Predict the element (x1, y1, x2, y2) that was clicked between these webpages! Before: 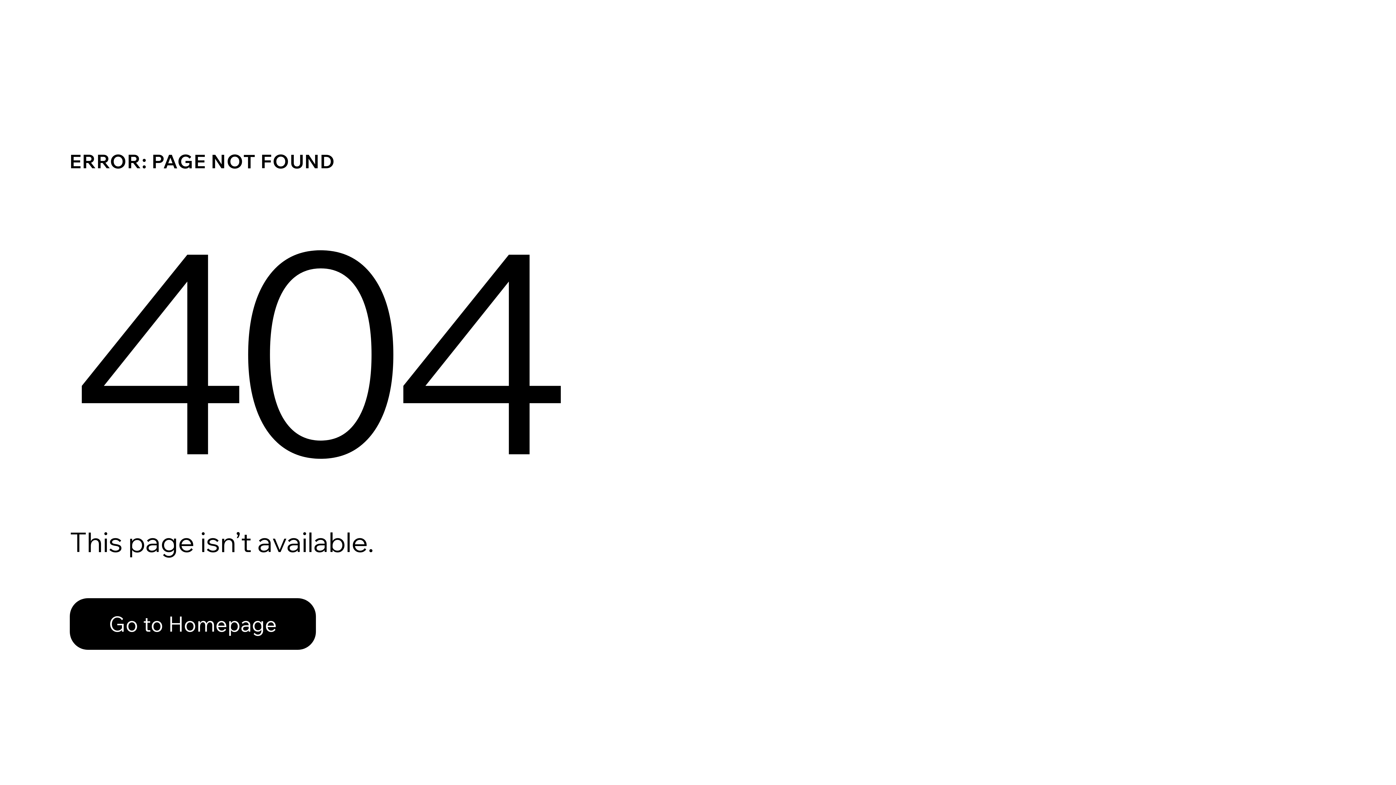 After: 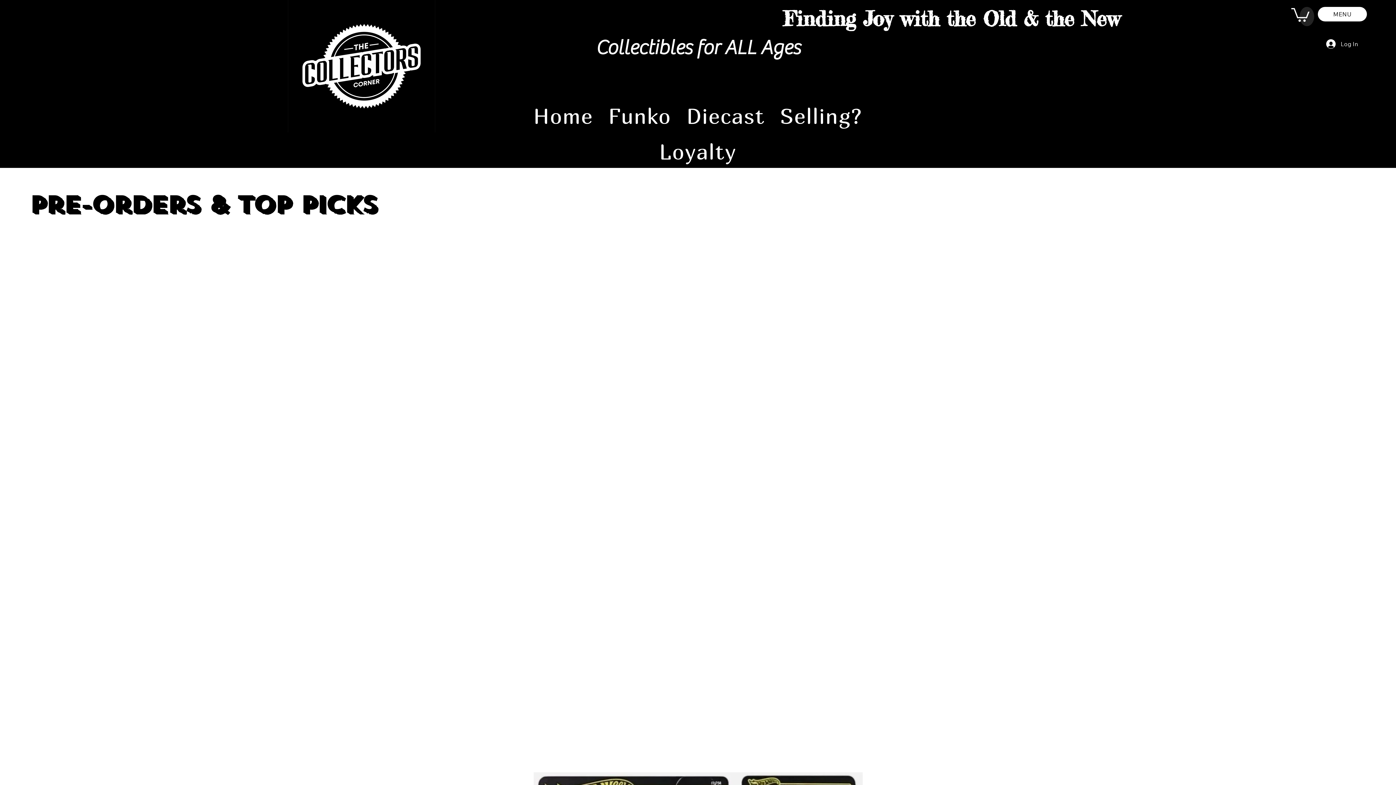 Action: label: Go to Homepage bbox: (69, 598, 316, 650)